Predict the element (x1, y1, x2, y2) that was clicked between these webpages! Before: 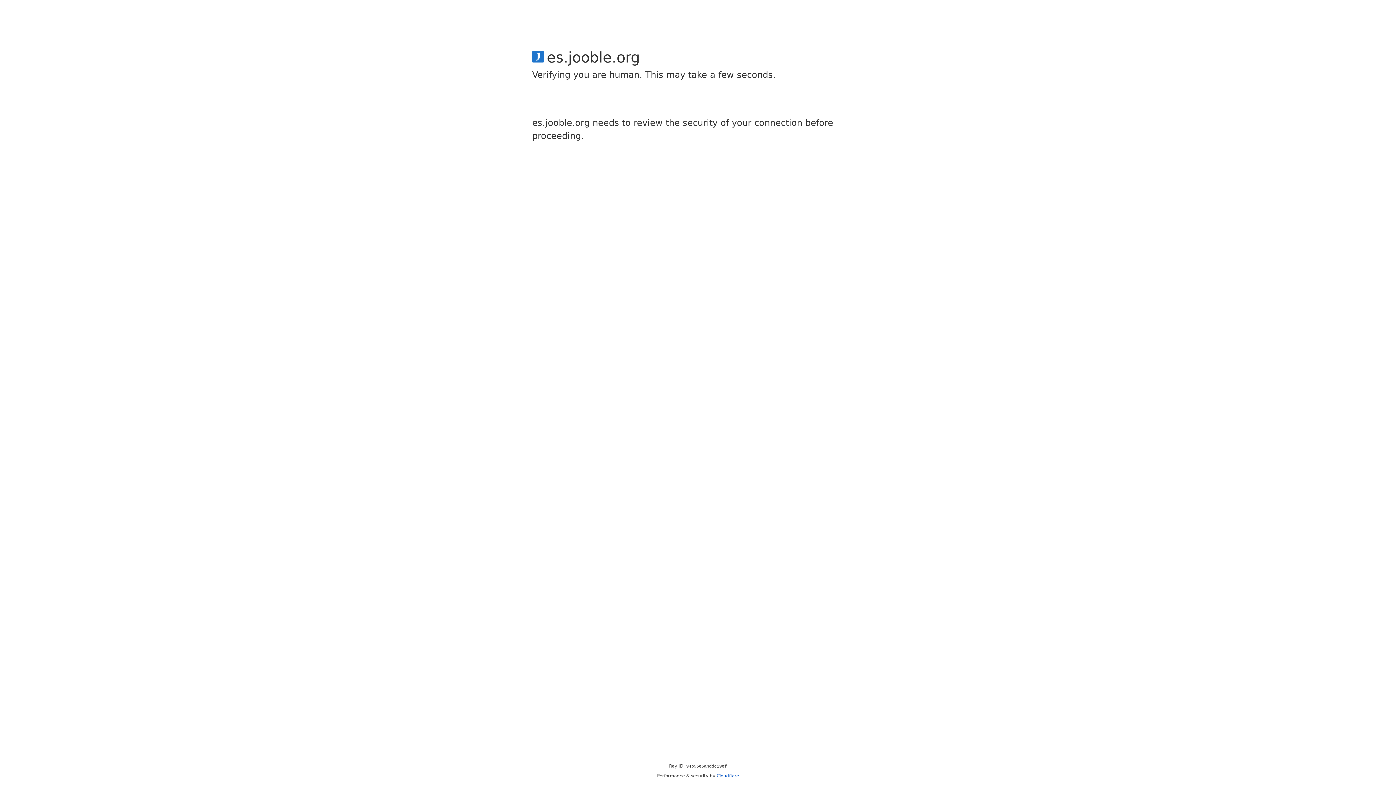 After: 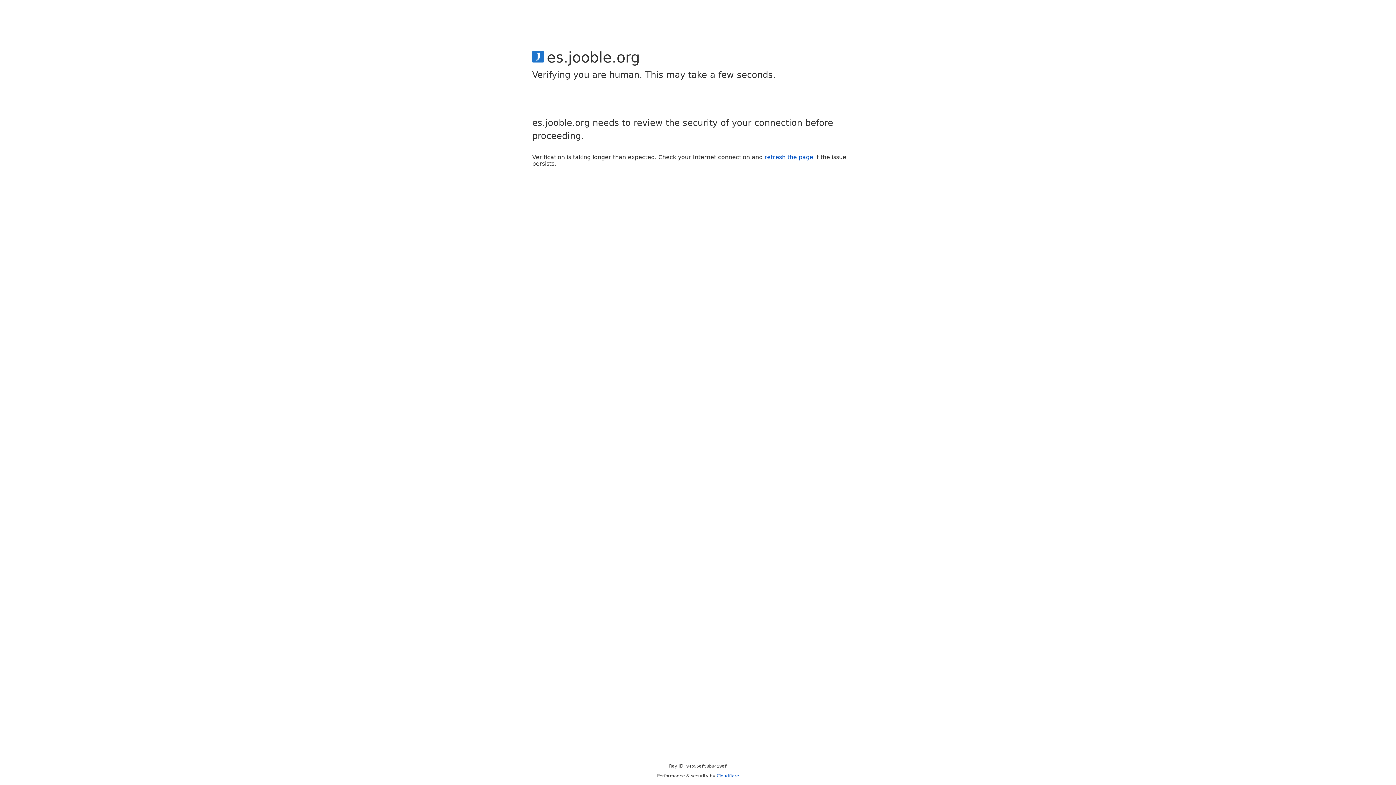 Action: bbox: (716, 773, 739, 778) label: Cloudflare